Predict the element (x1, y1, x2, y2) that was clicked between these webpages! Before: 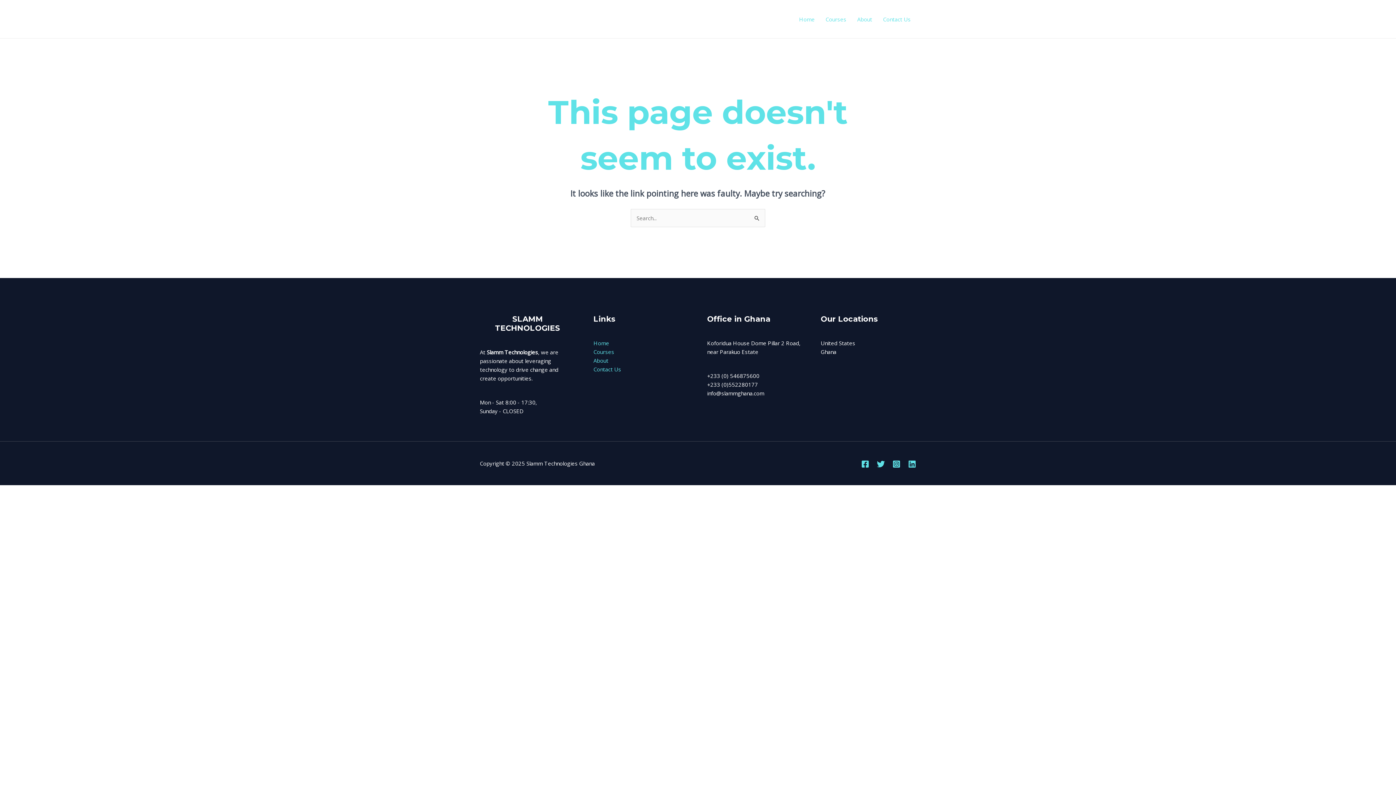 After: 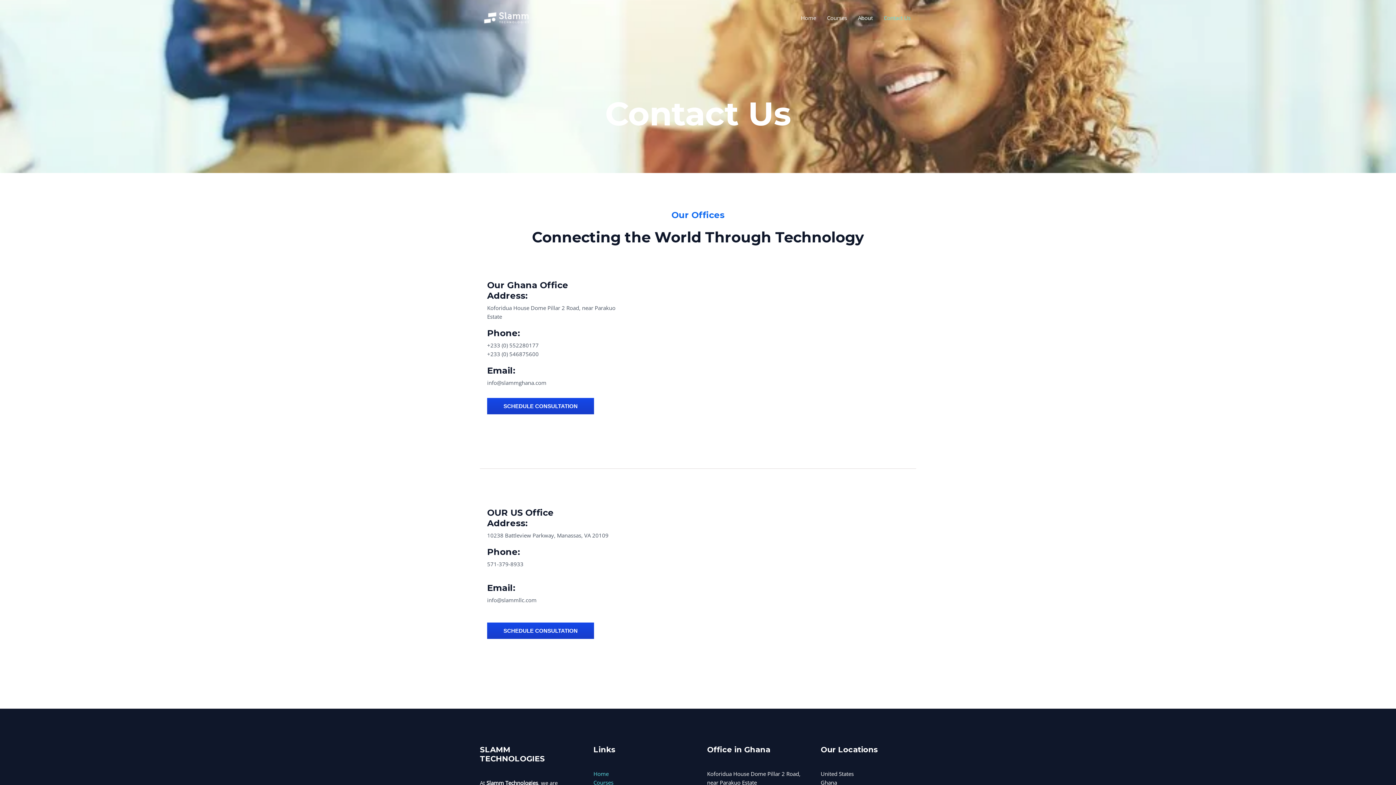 Action: bbox: (593, 365, 621, 373) label: Contact Us